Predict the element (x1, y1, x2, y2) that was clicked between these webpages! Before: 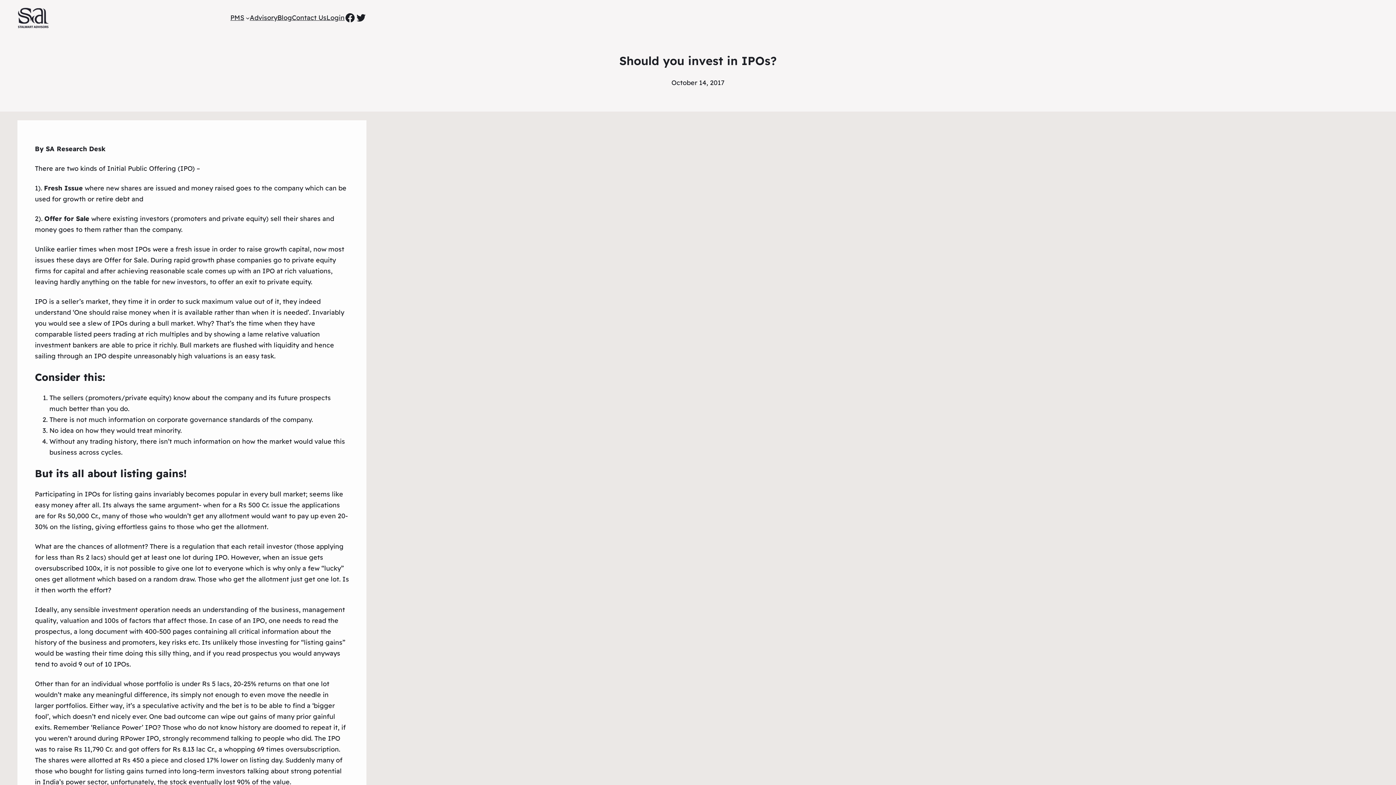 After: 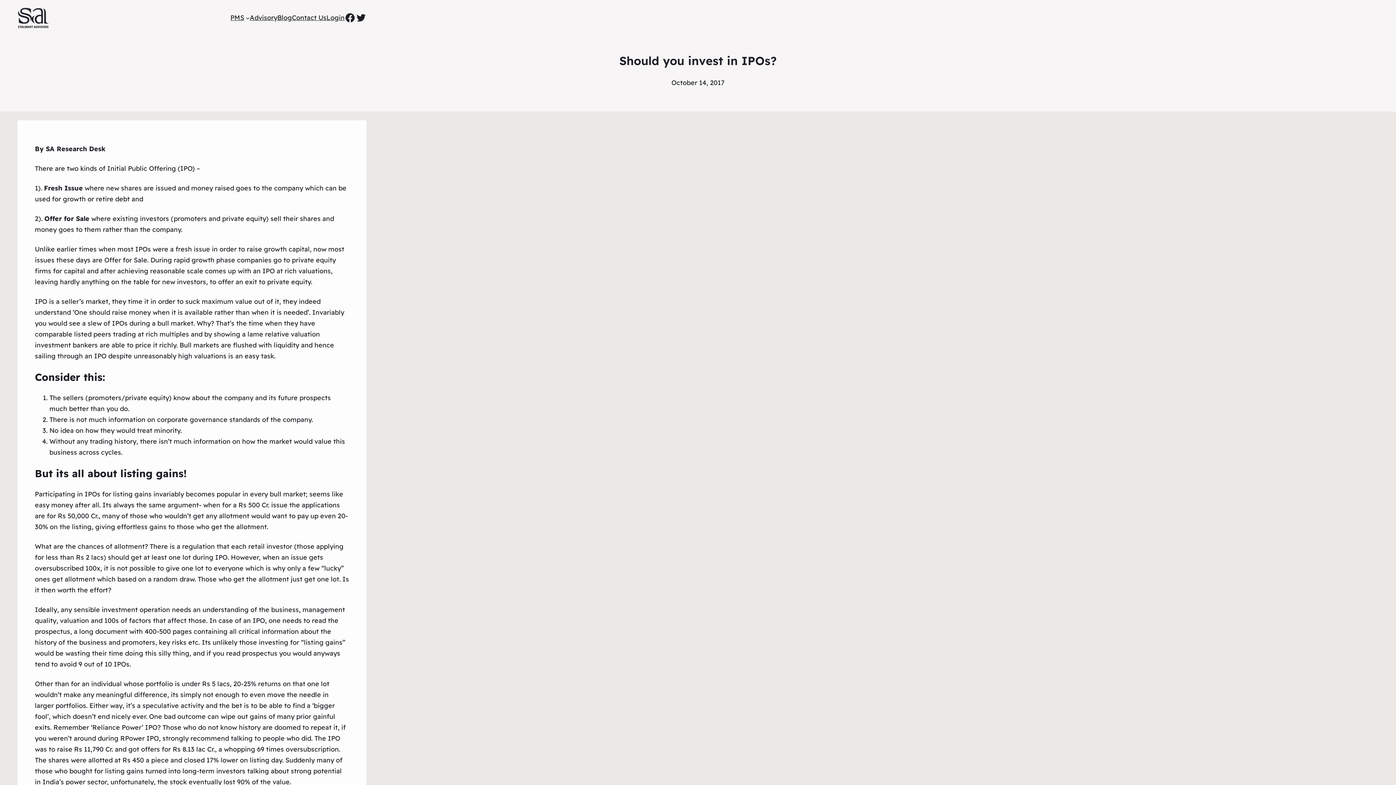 Action: bbox: (326, 12, 344, 23) label: Login